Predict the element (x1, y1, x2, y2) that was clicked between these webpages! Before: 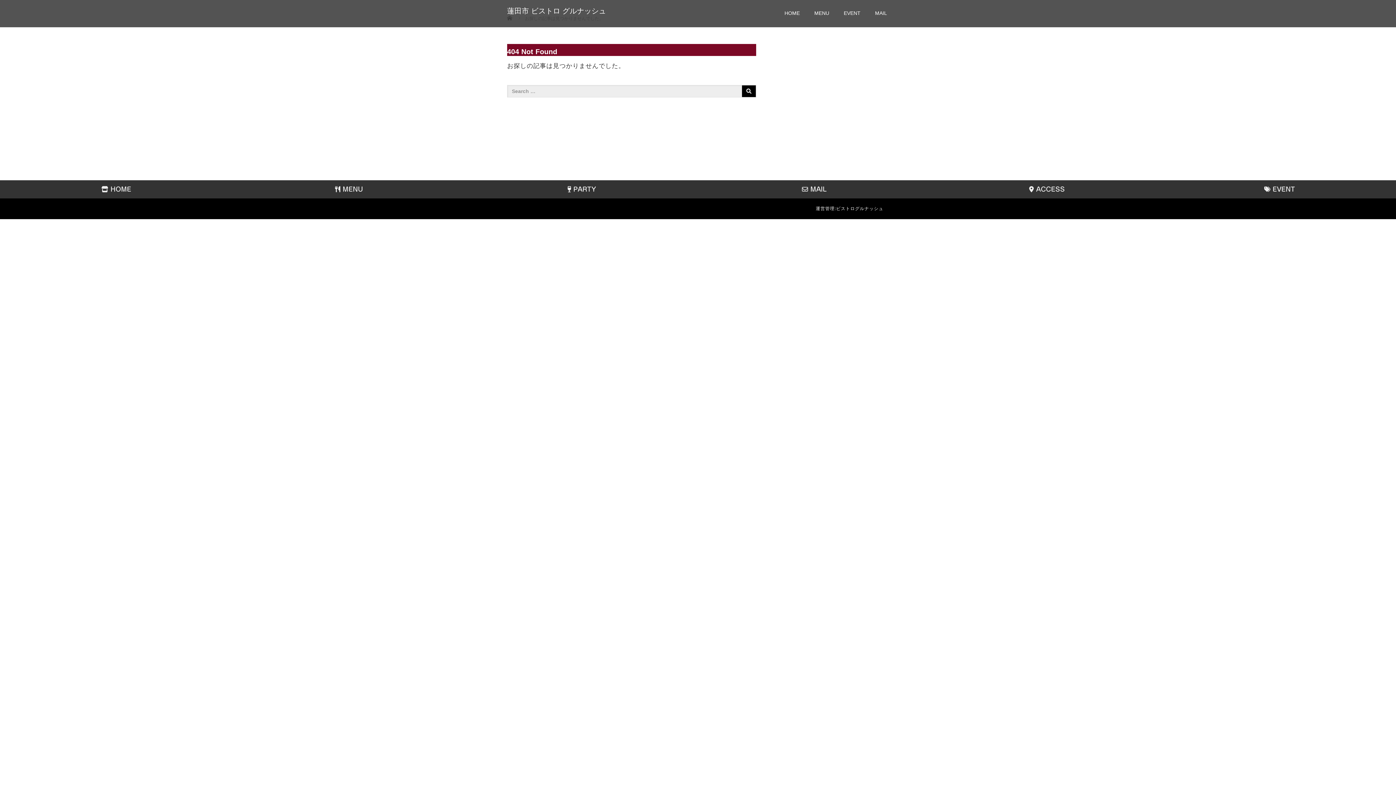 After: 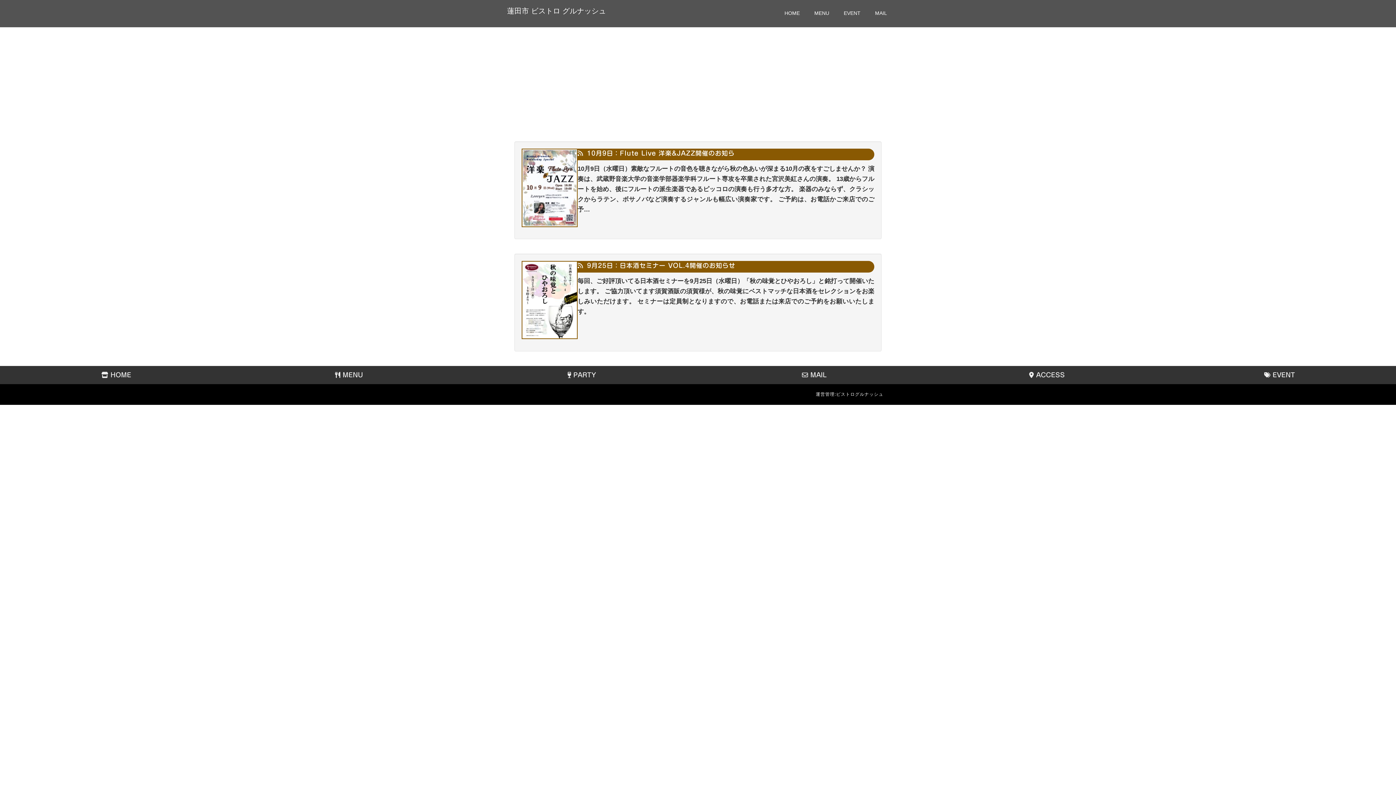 Action: bbox: (836, 4, 868, 27) label: EVENT